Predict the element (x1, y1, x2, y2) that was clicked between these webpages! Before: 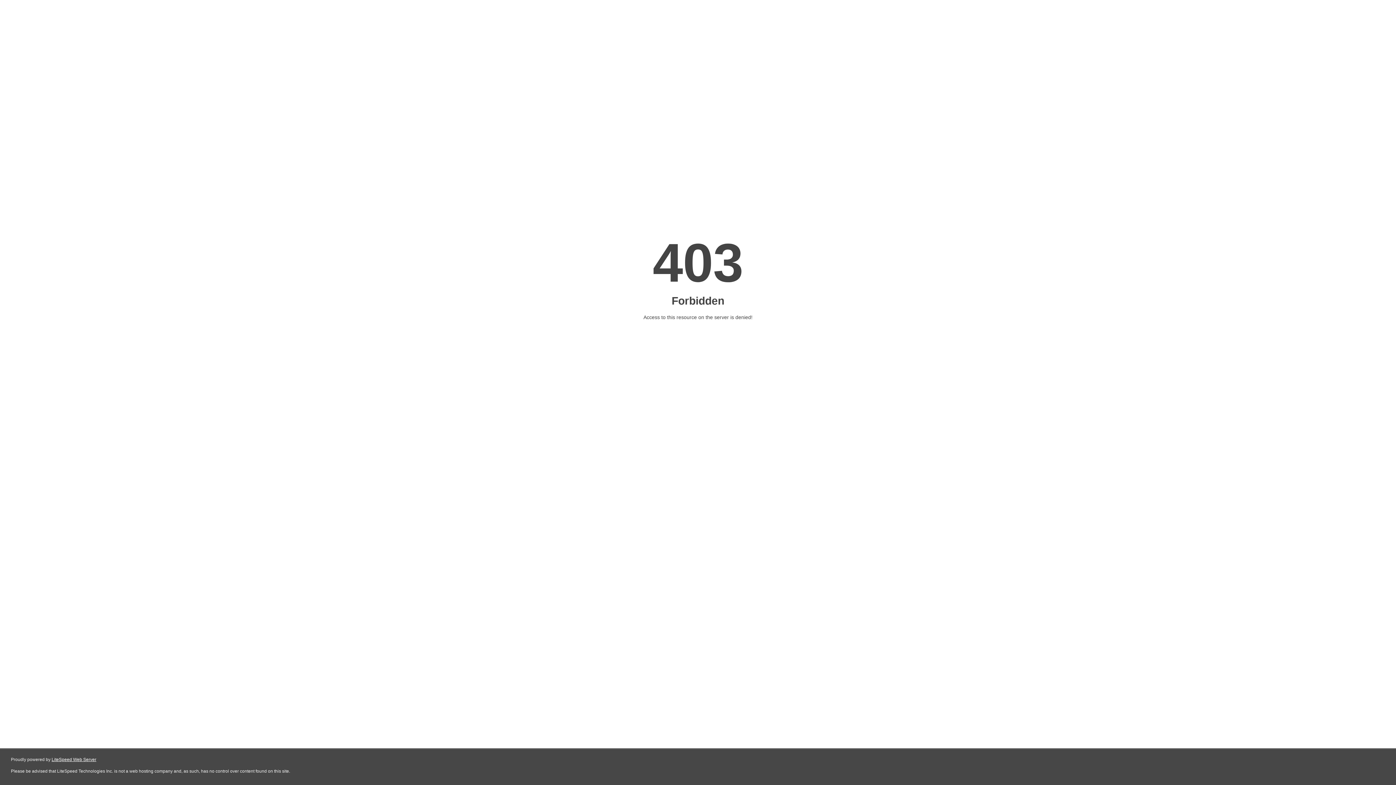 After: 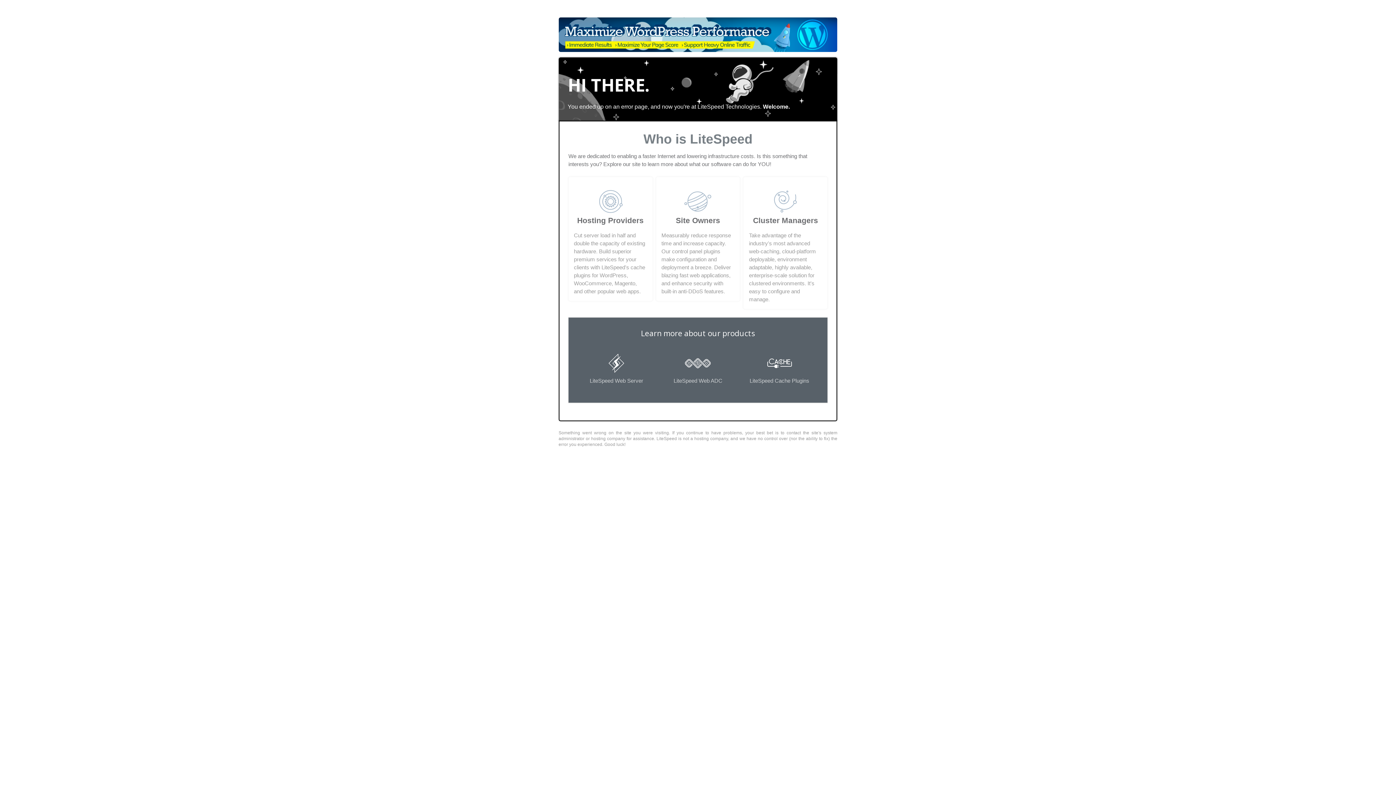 Action: bbox: (51, 757, 96, 762) label: LiteSpeed Web Server